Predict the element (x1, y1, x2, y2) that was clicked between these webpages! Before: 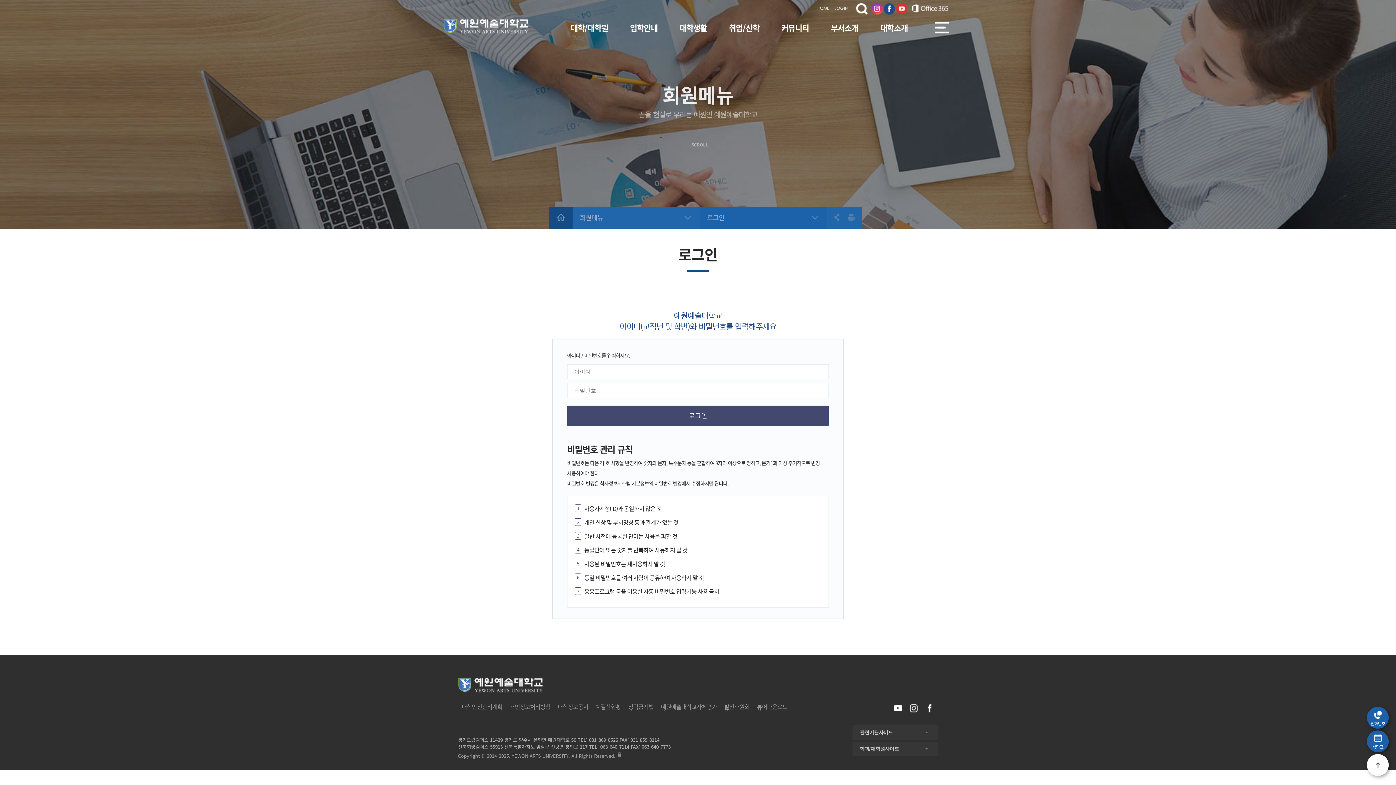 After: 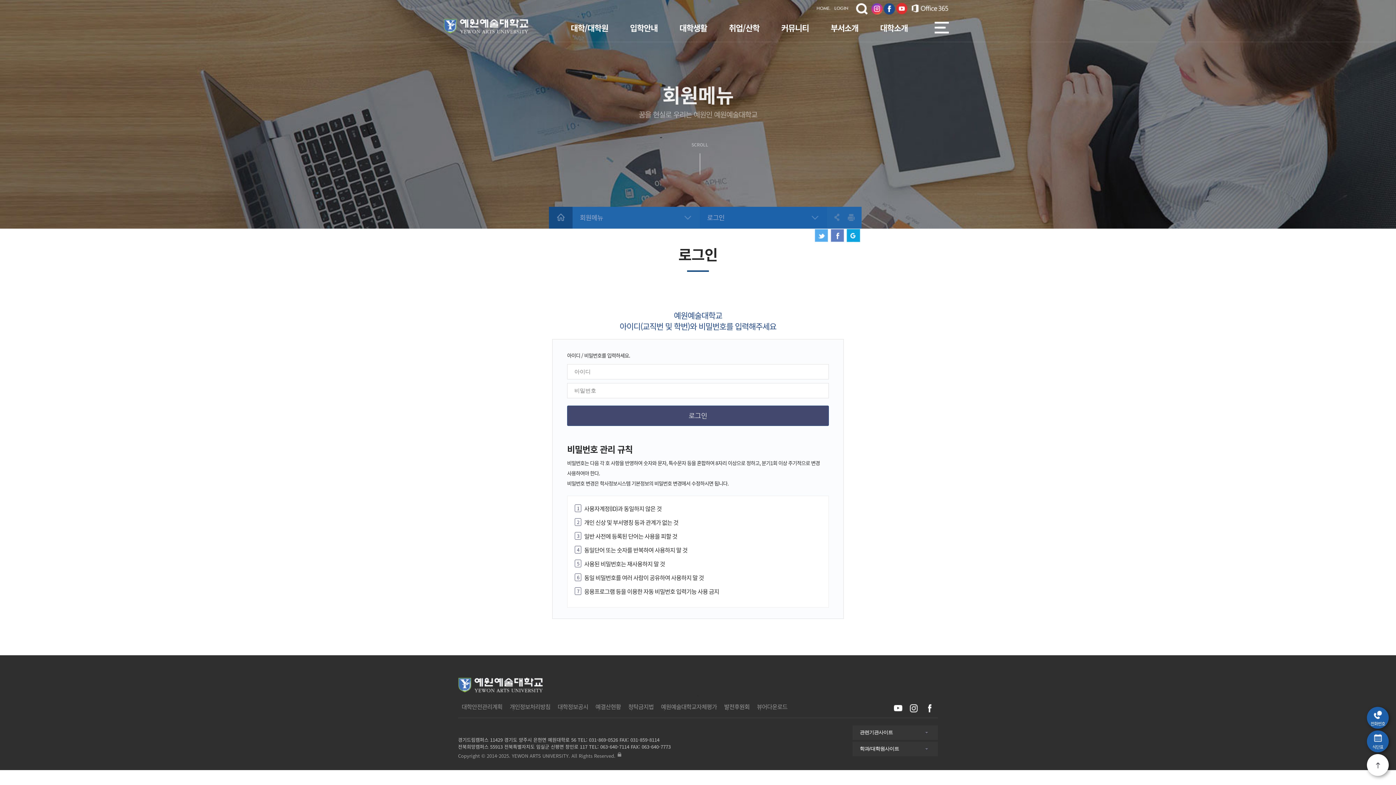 Action: bbox: (827, 212, 840, 222)